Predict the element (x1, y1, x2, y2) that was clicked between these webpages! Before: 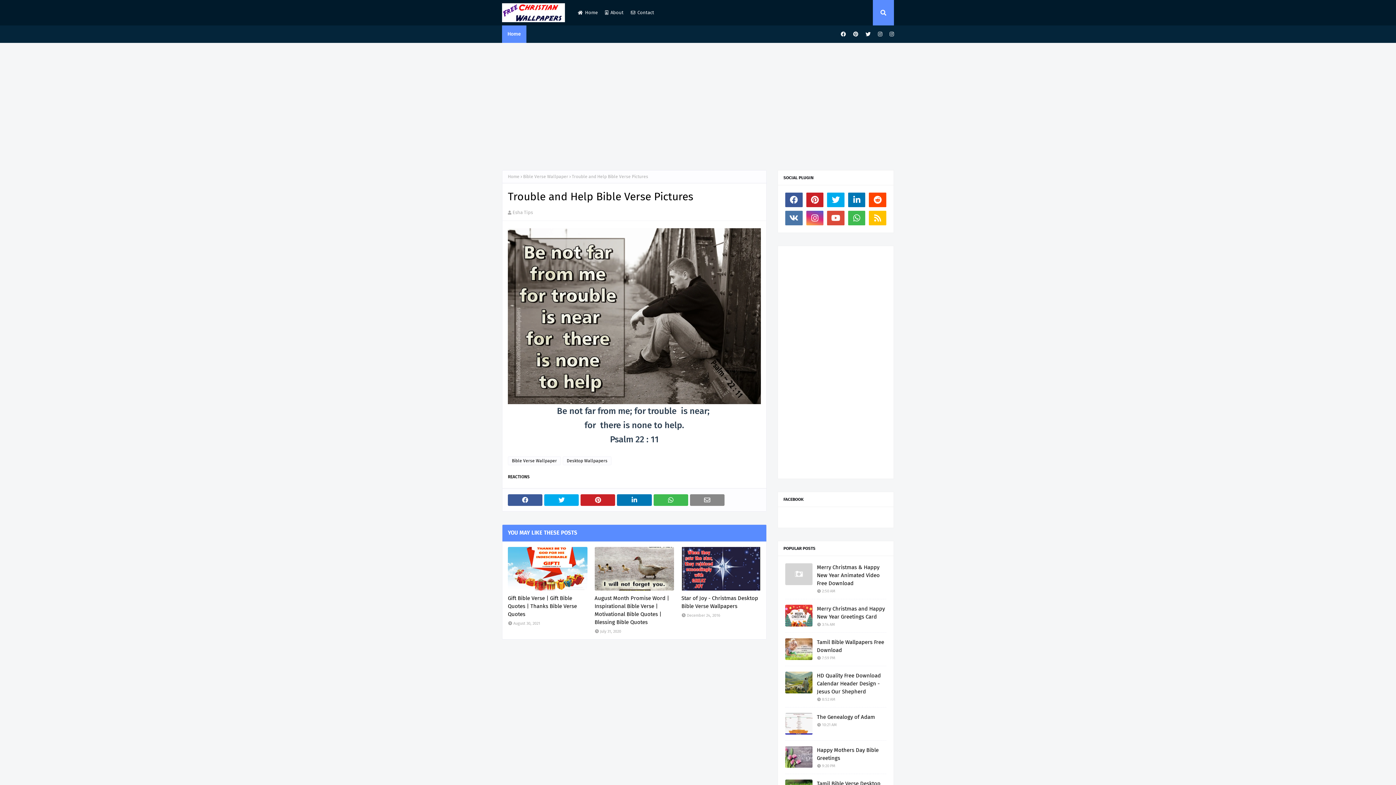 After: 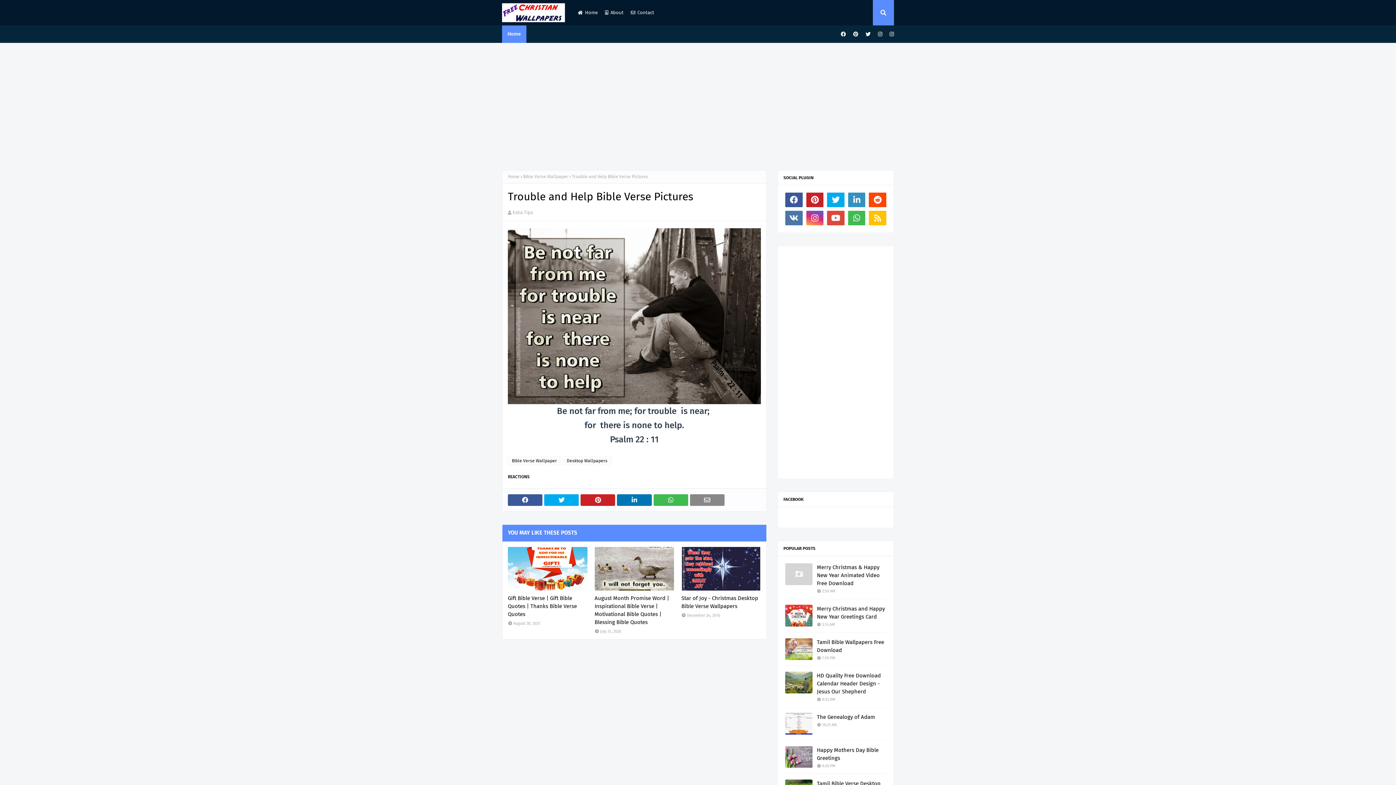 Action: bbox: (848, 192, 865, 207)